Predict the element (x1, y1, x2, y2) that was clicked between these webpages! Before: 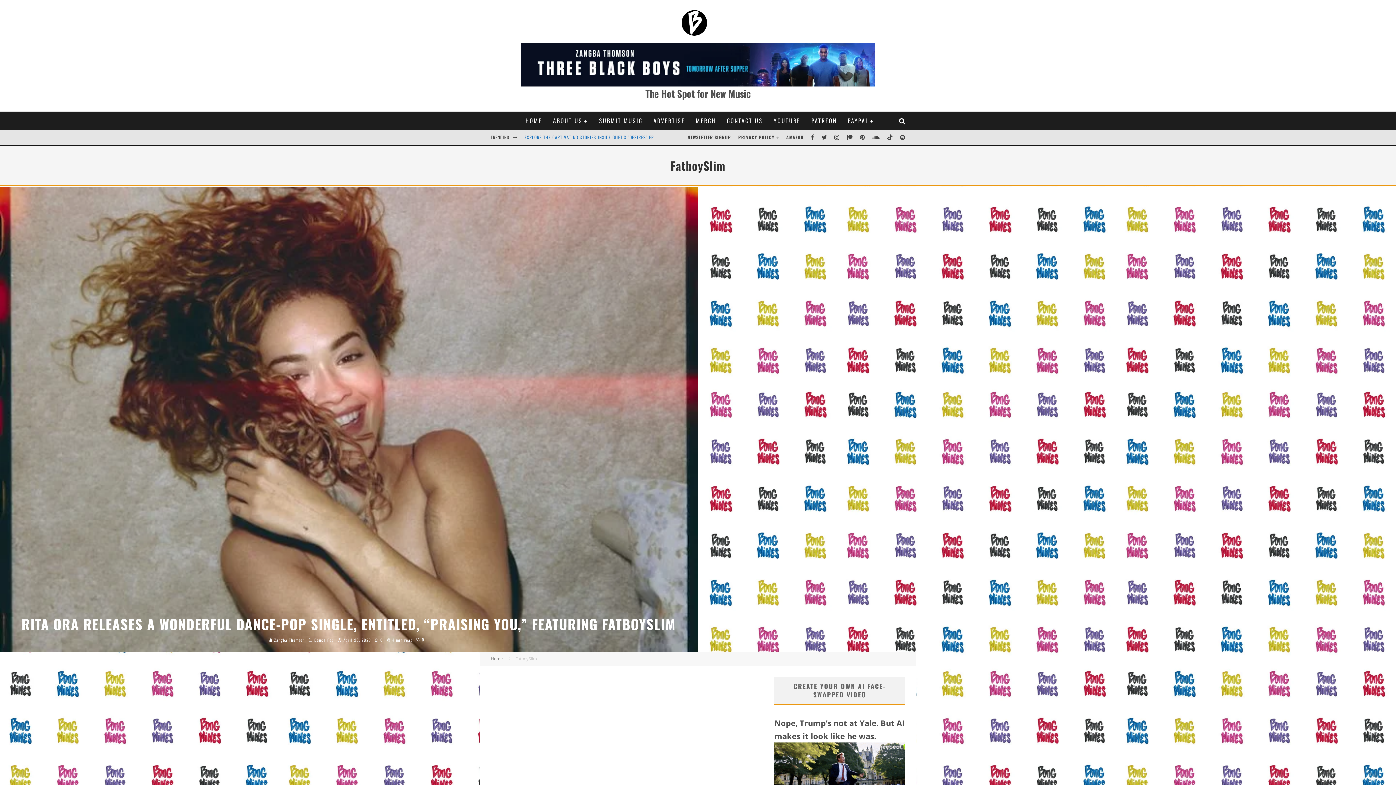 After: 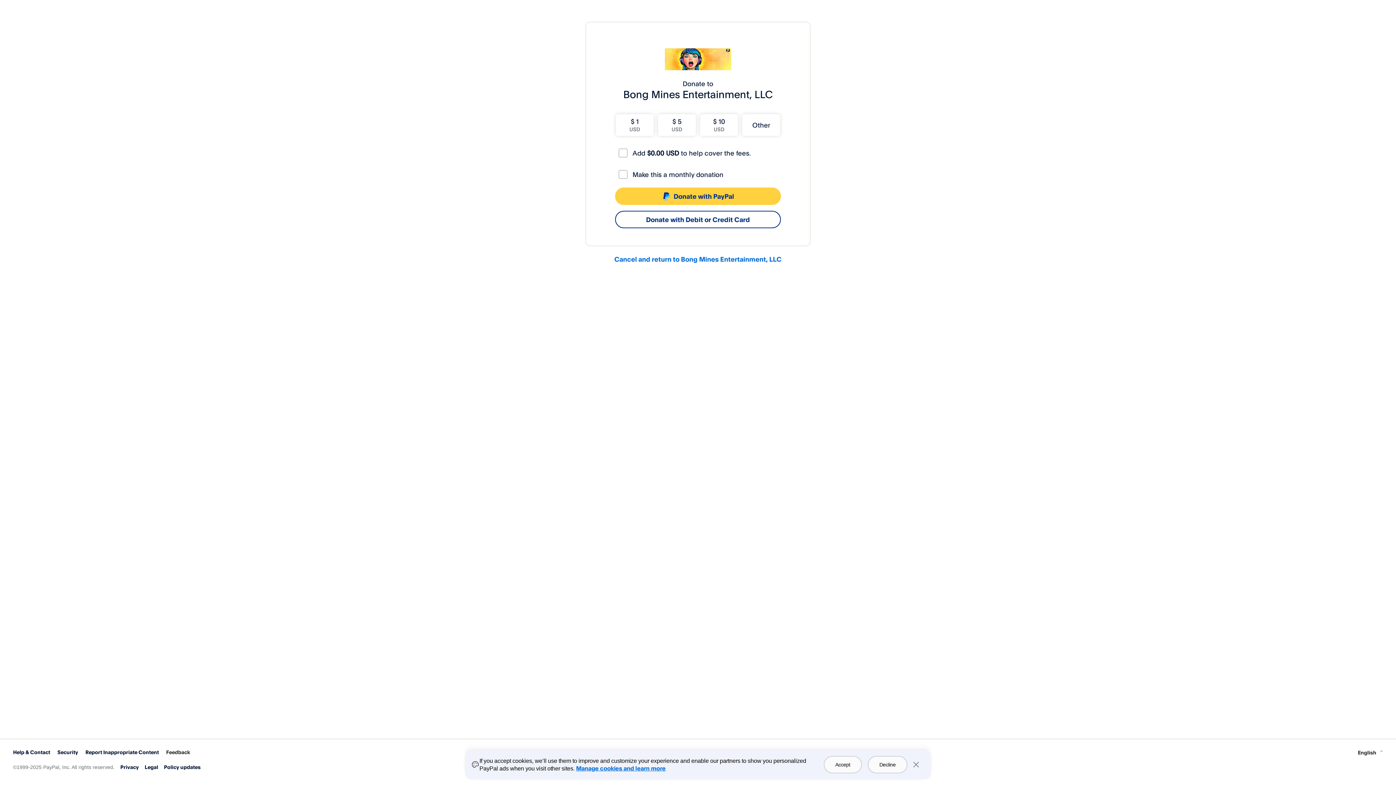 Action: bbox: (842, 111, 879, 129) label: PAYPAL